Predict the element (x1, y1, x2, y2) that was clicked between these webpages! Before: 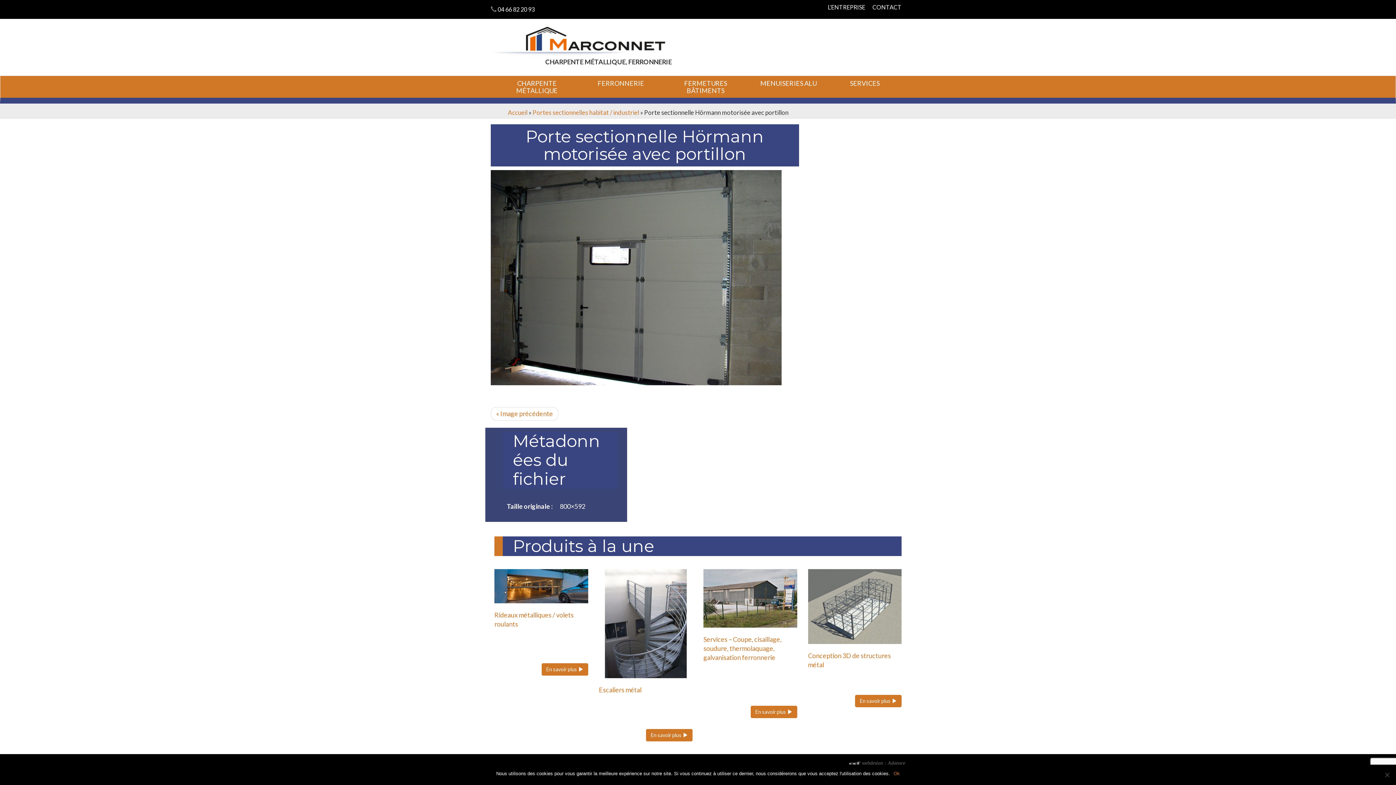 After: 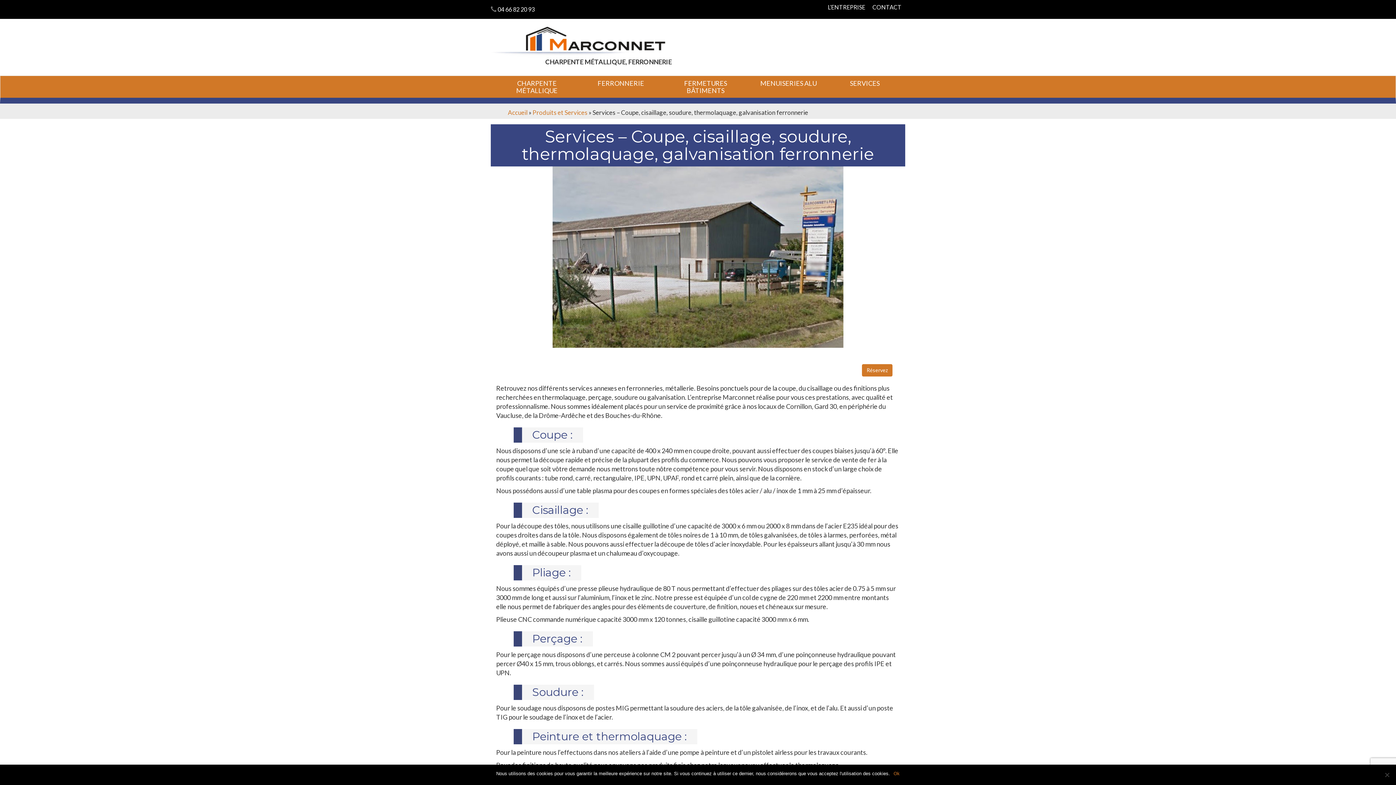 Action: bbox: (750, 706, 797, 718) label: En savoir plus 